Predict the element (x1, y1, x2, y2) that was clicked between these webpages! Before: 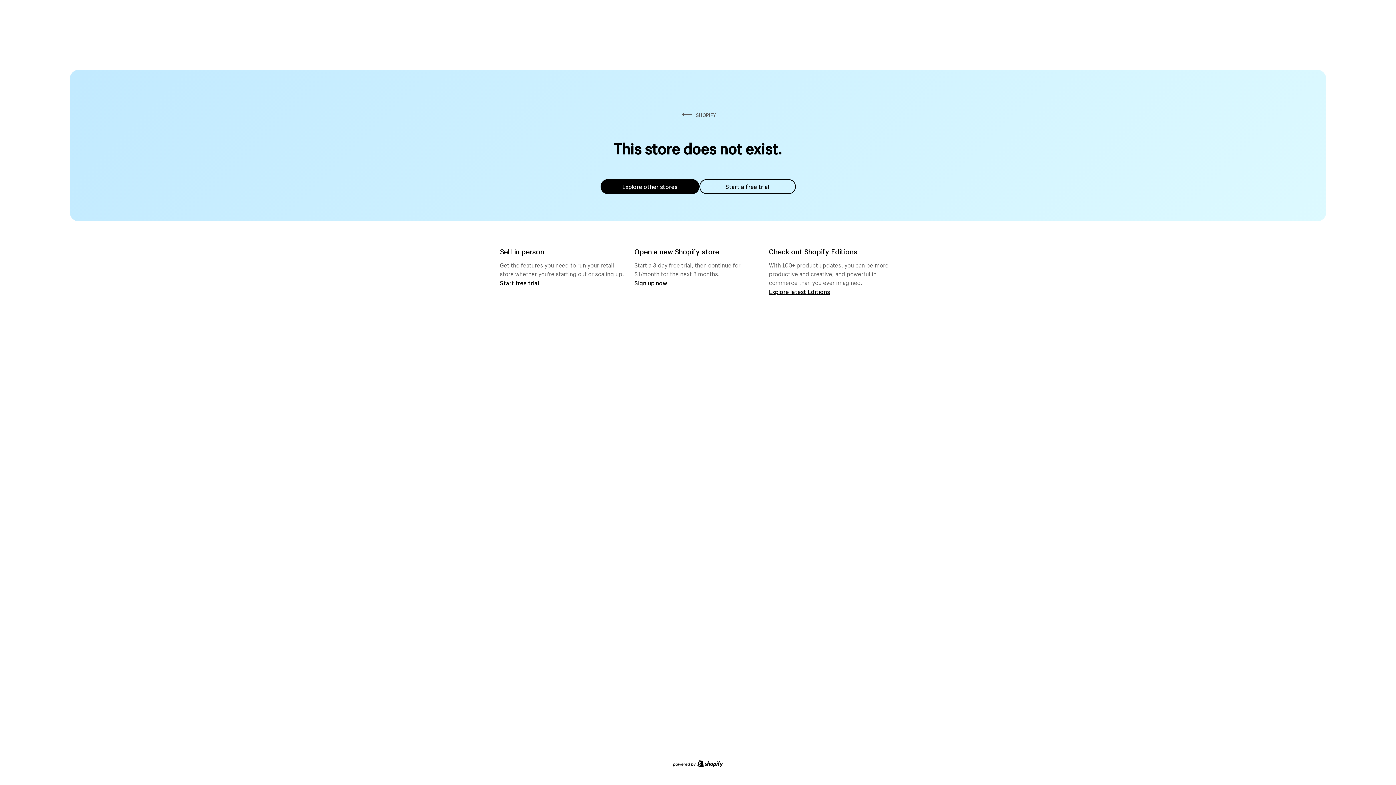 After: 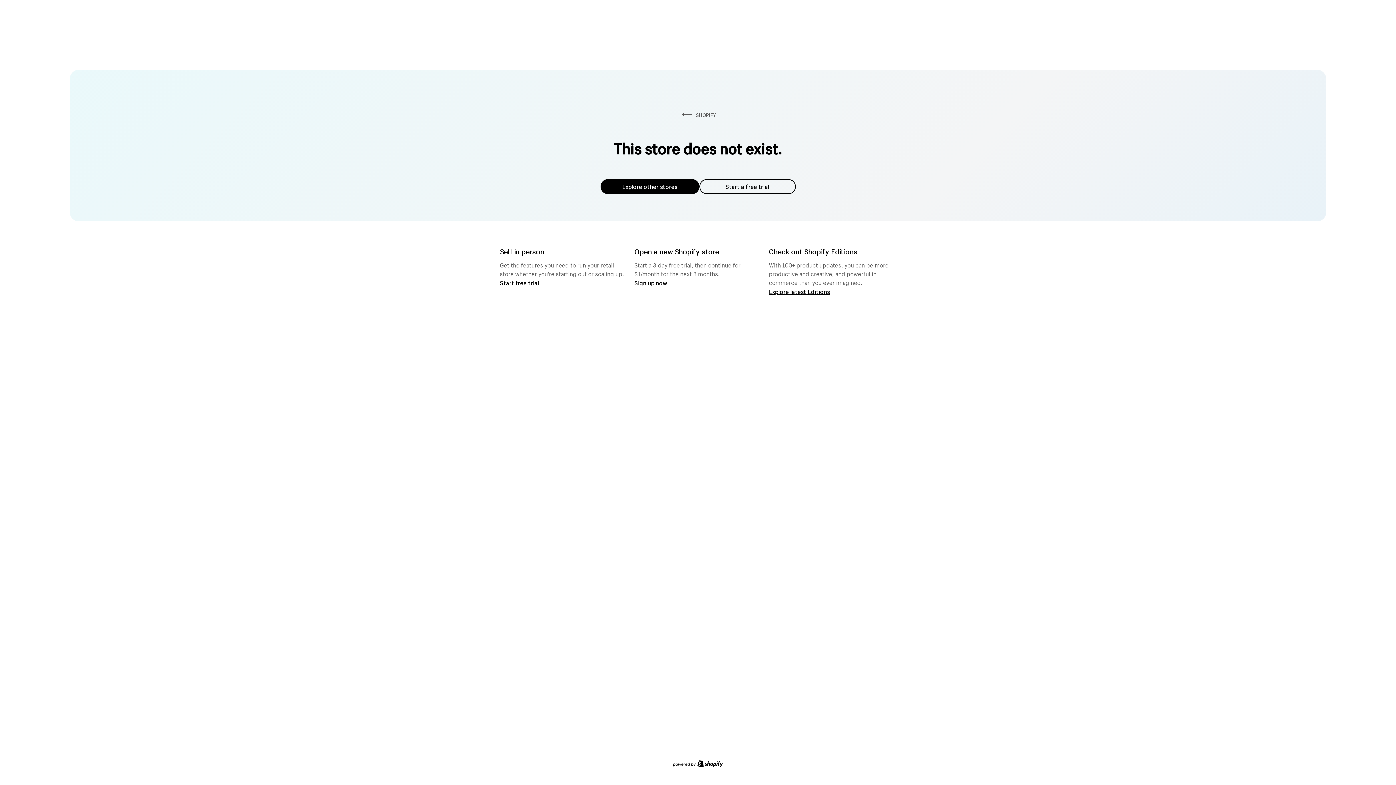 Action: label: Explore other stores bbox: (600, 179, 699, 194)